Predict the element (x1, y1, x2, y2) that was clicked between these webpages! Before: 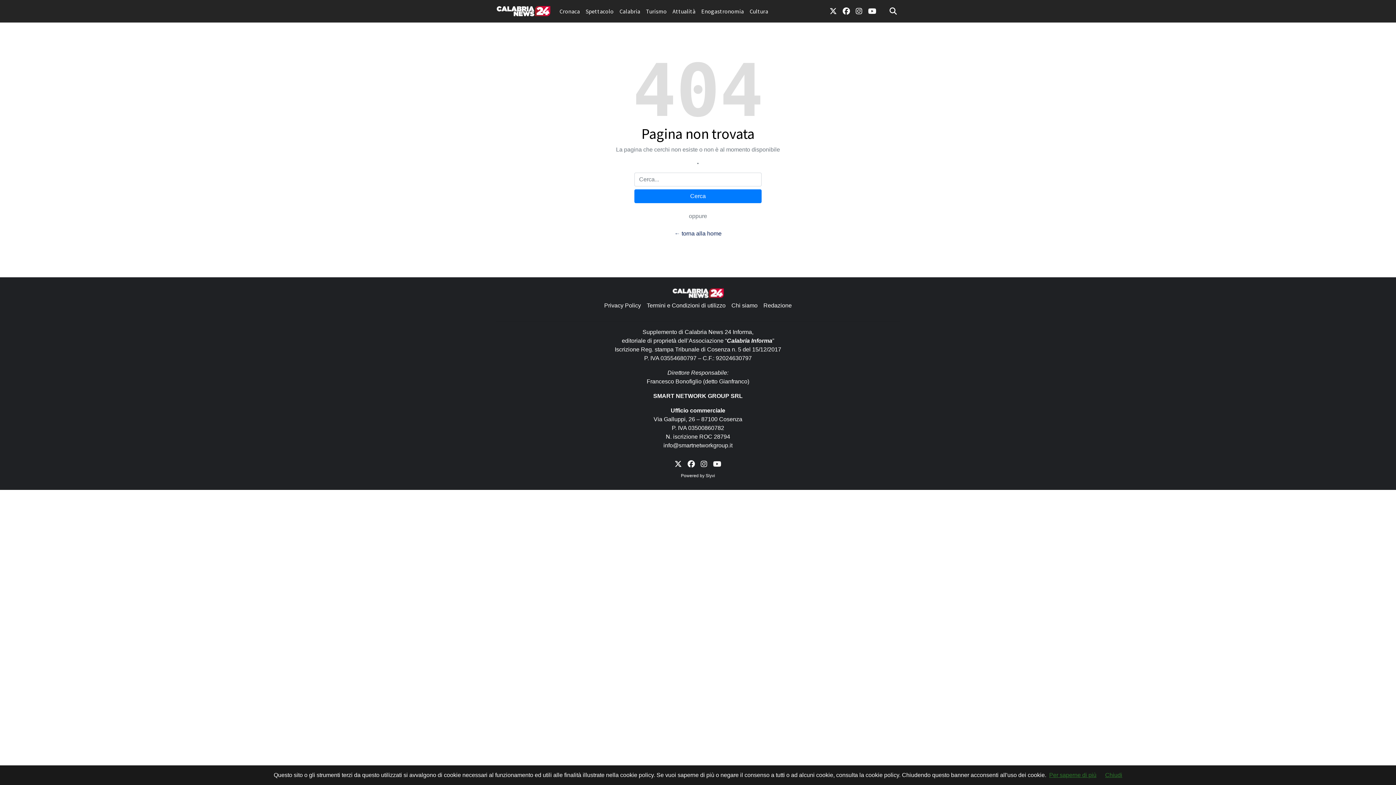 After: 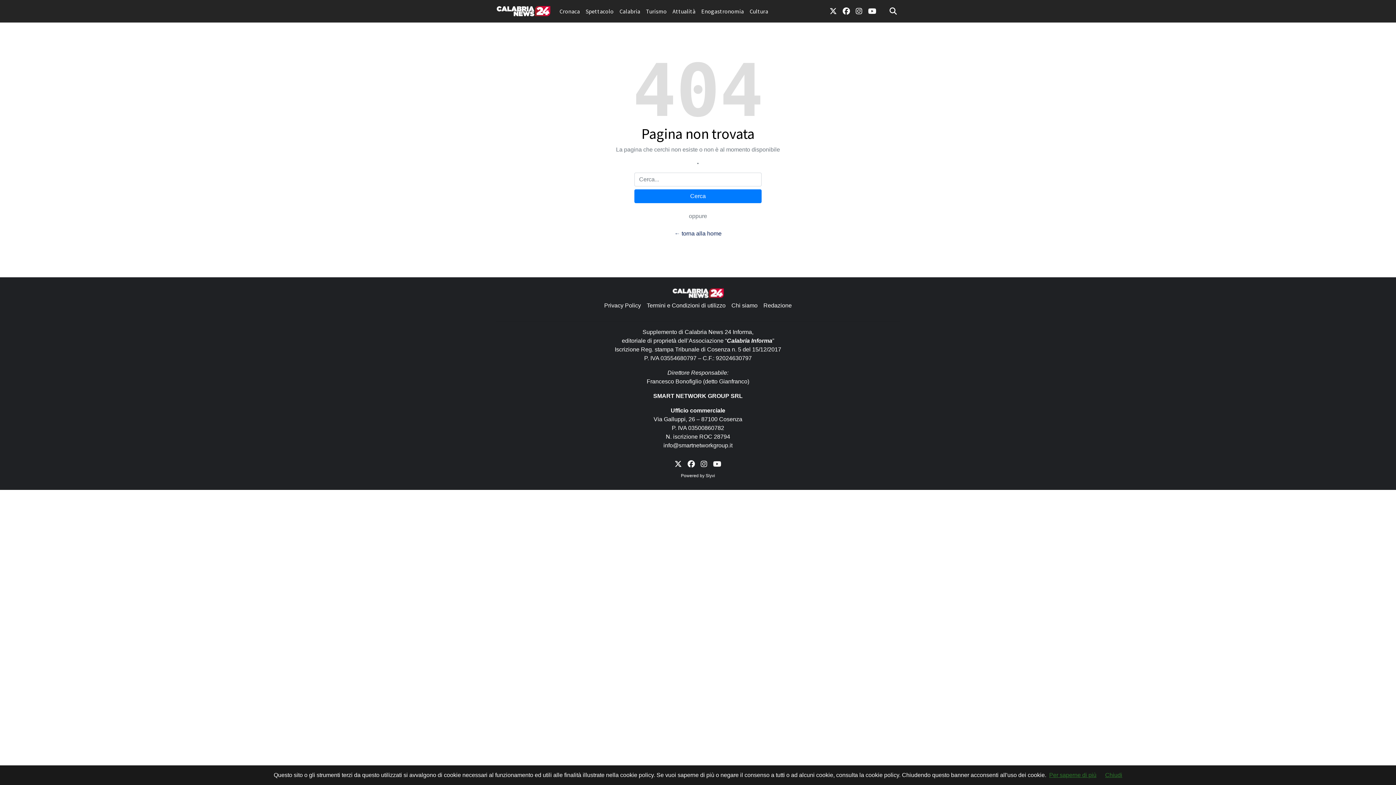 Action: bbox: (710, 456, 724, 472) label: link youtube